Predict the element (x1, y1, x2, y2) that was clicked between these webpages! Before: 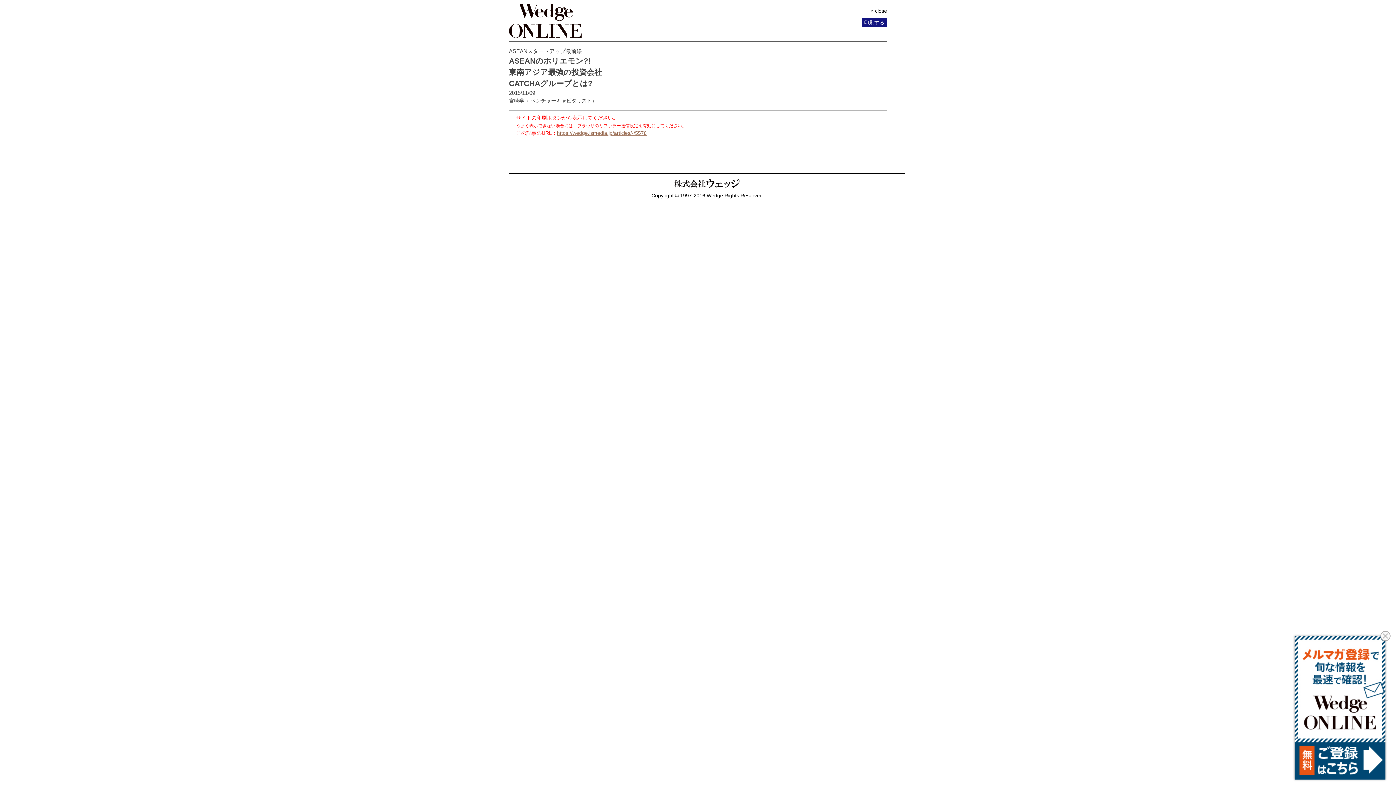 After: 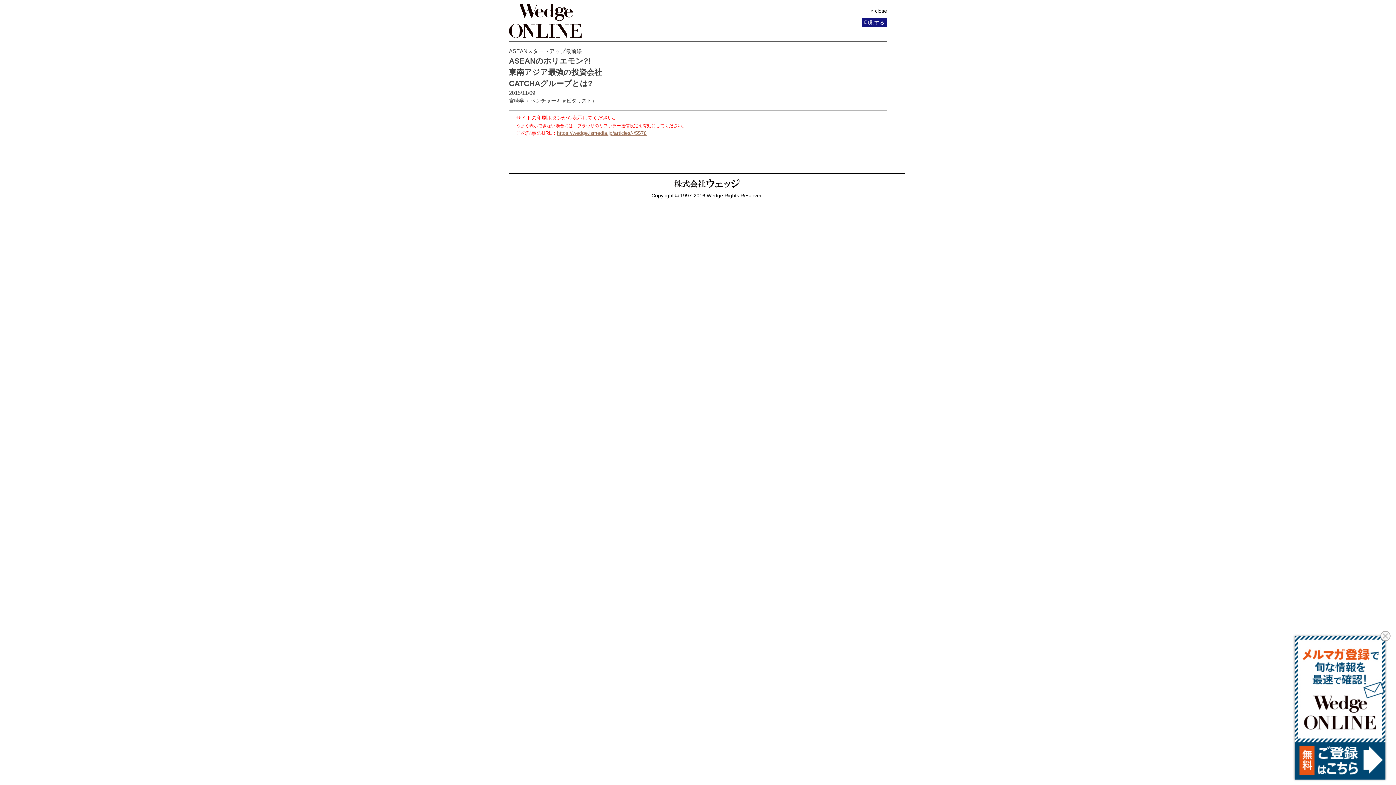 Action: bbox: (861, 7, 887, 14) label: » close